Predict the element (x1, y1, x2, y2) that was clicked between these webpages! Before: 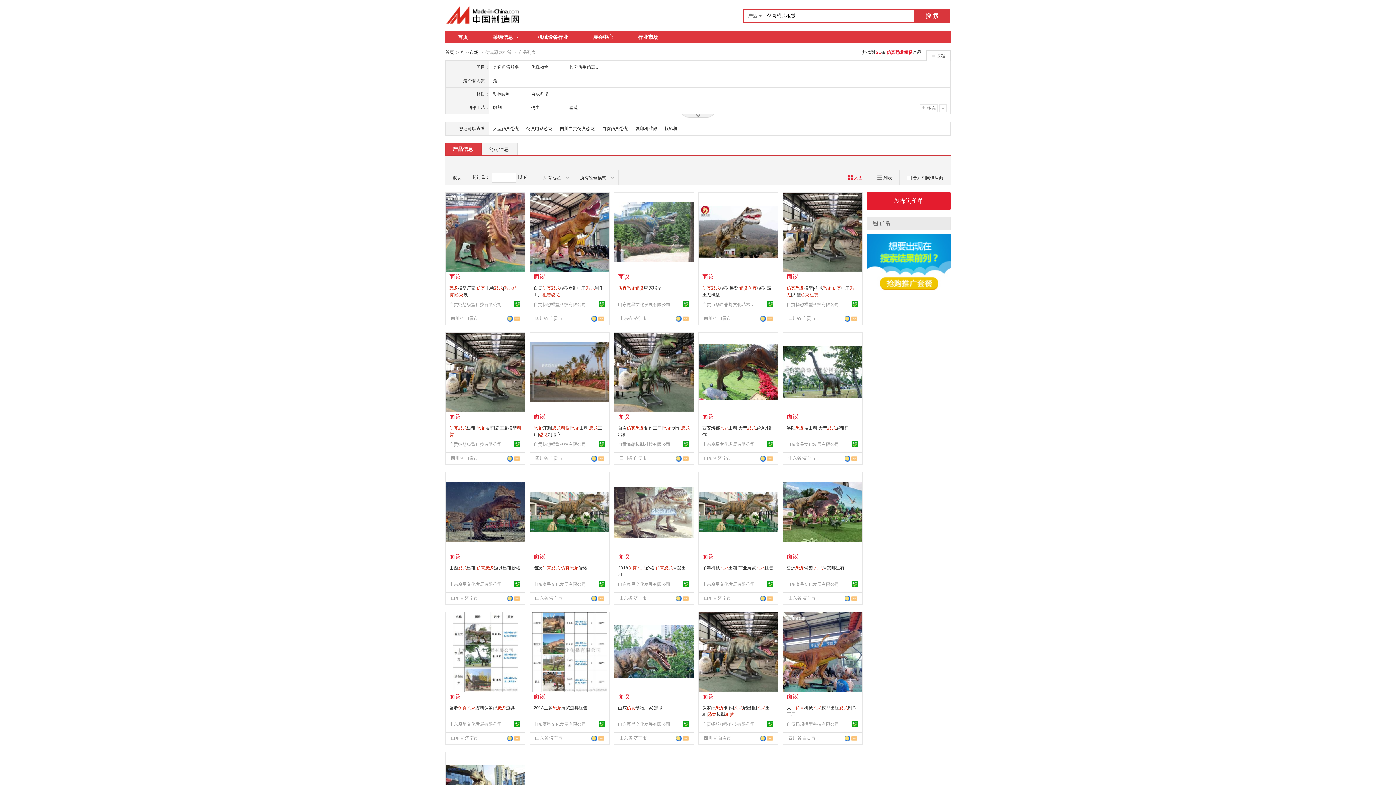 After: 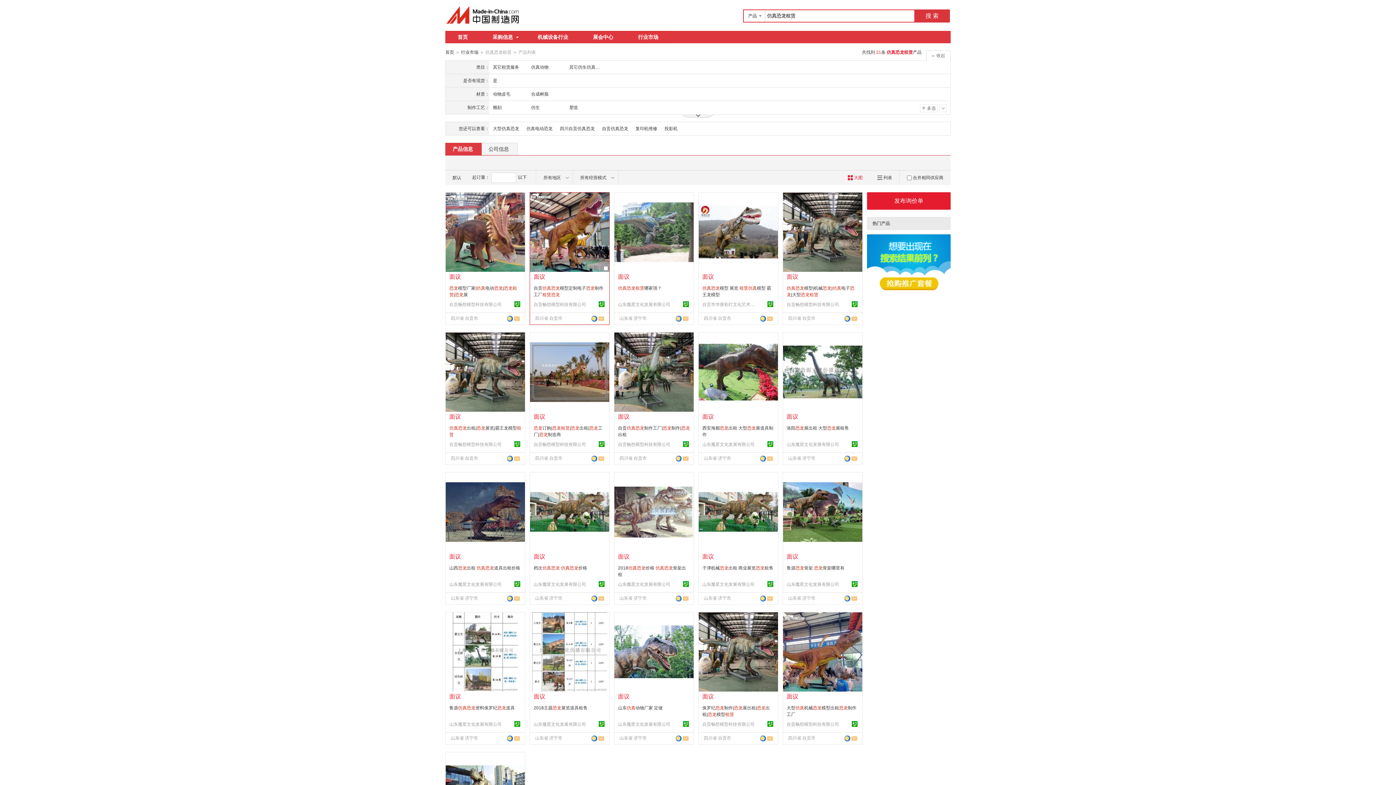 Action: bbox: (598, 315, 604, 321)